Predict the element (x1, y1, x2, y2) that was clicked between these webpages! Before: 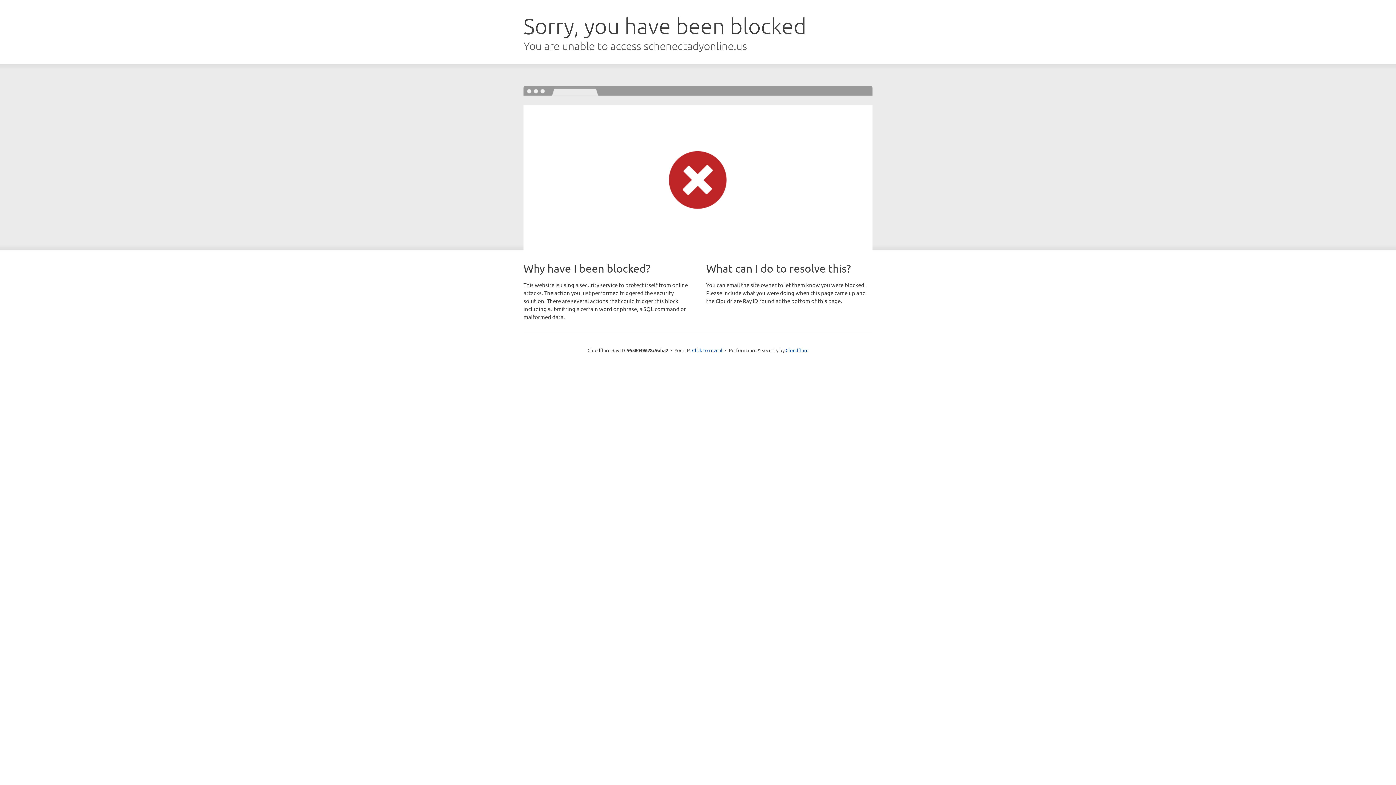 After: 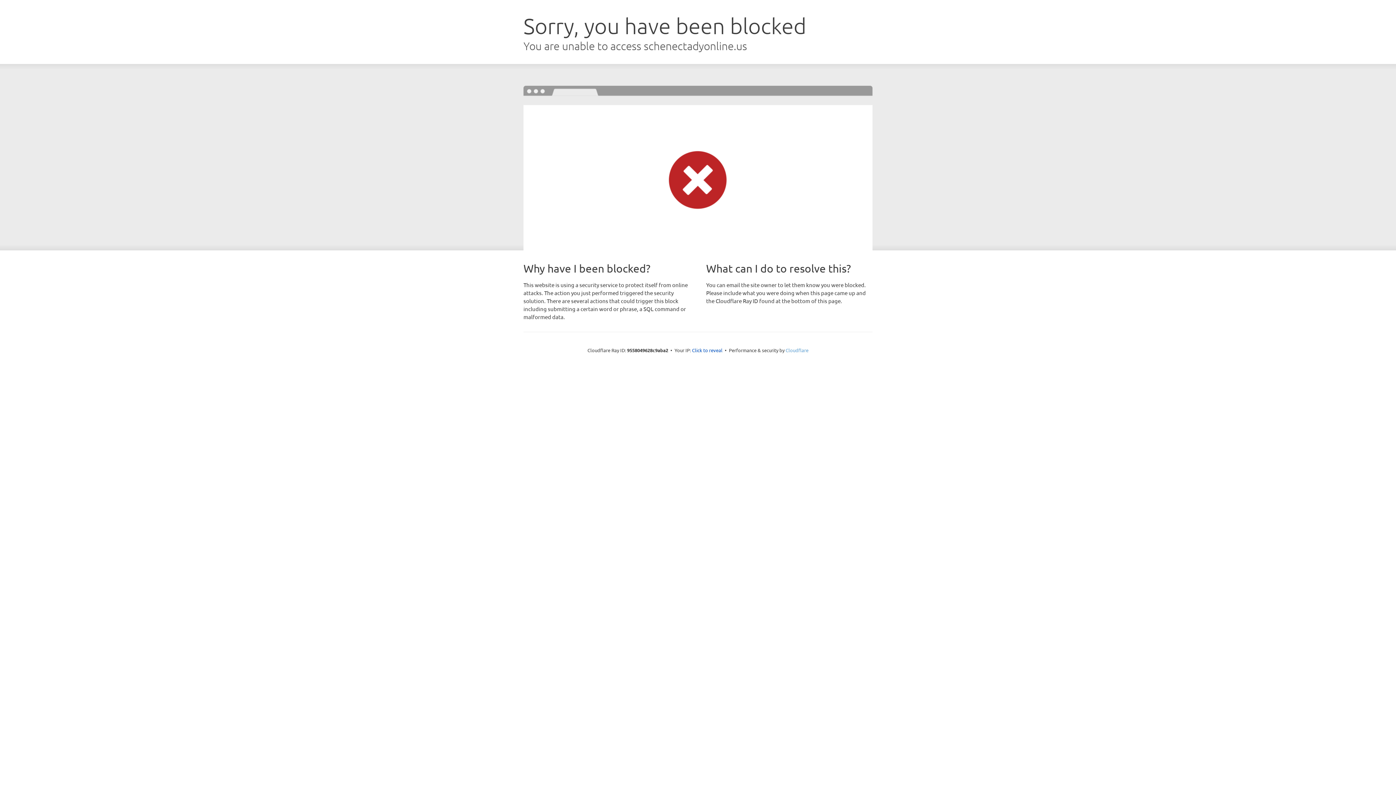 Action: label: Cloudflare bbox: (785, 347, 808, 353)